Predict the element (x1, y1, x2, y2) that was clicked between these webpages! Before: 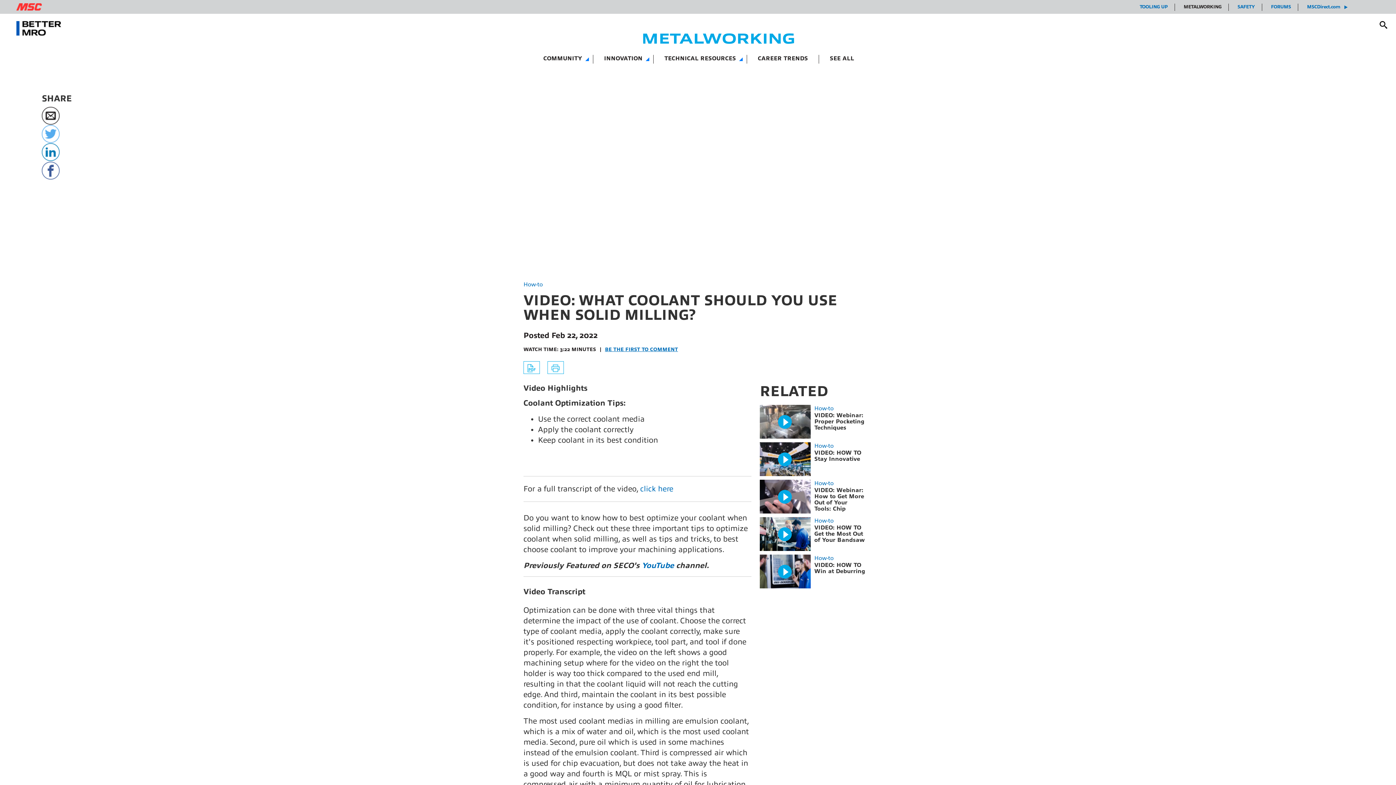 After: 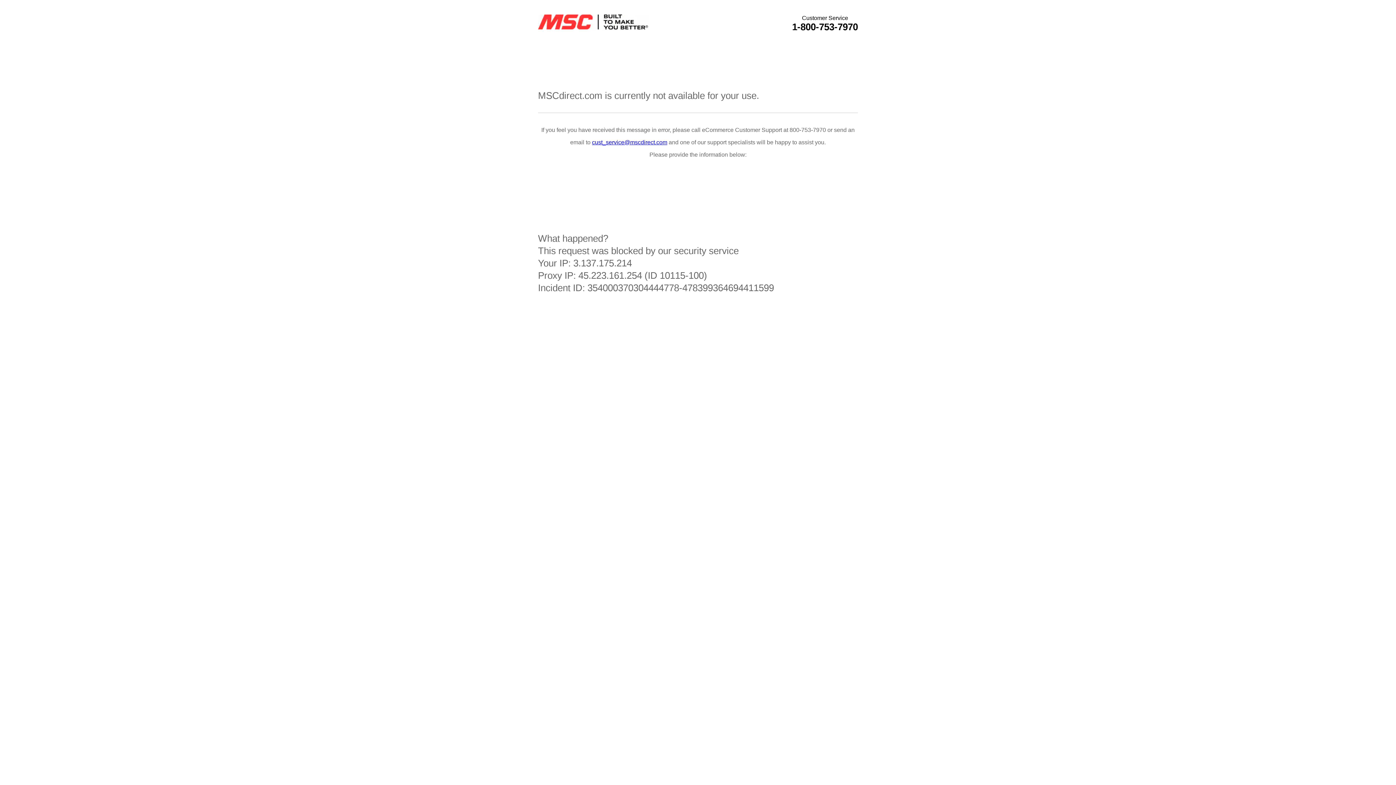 Action: label: TECHNICAL RESOURCES bbox: (653, 54, 747, 63)